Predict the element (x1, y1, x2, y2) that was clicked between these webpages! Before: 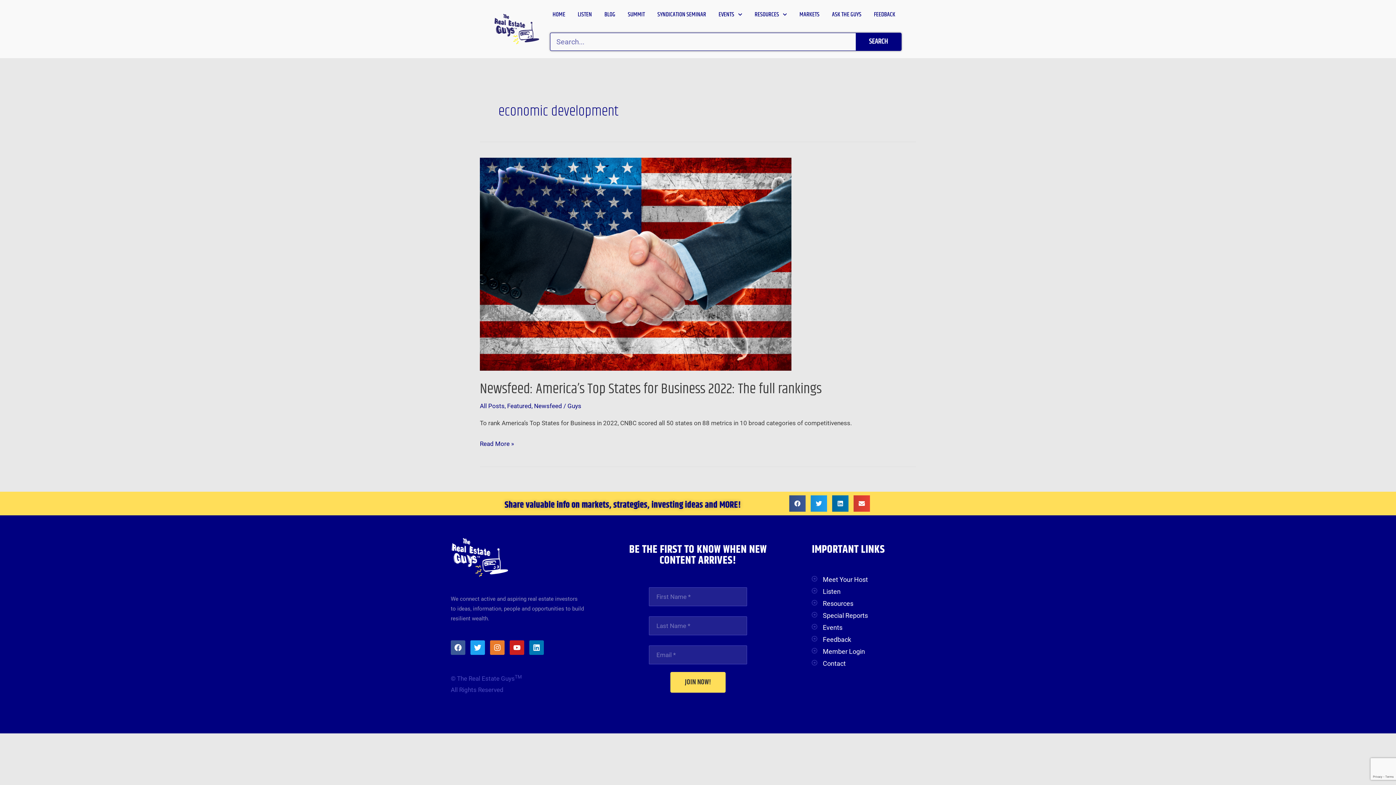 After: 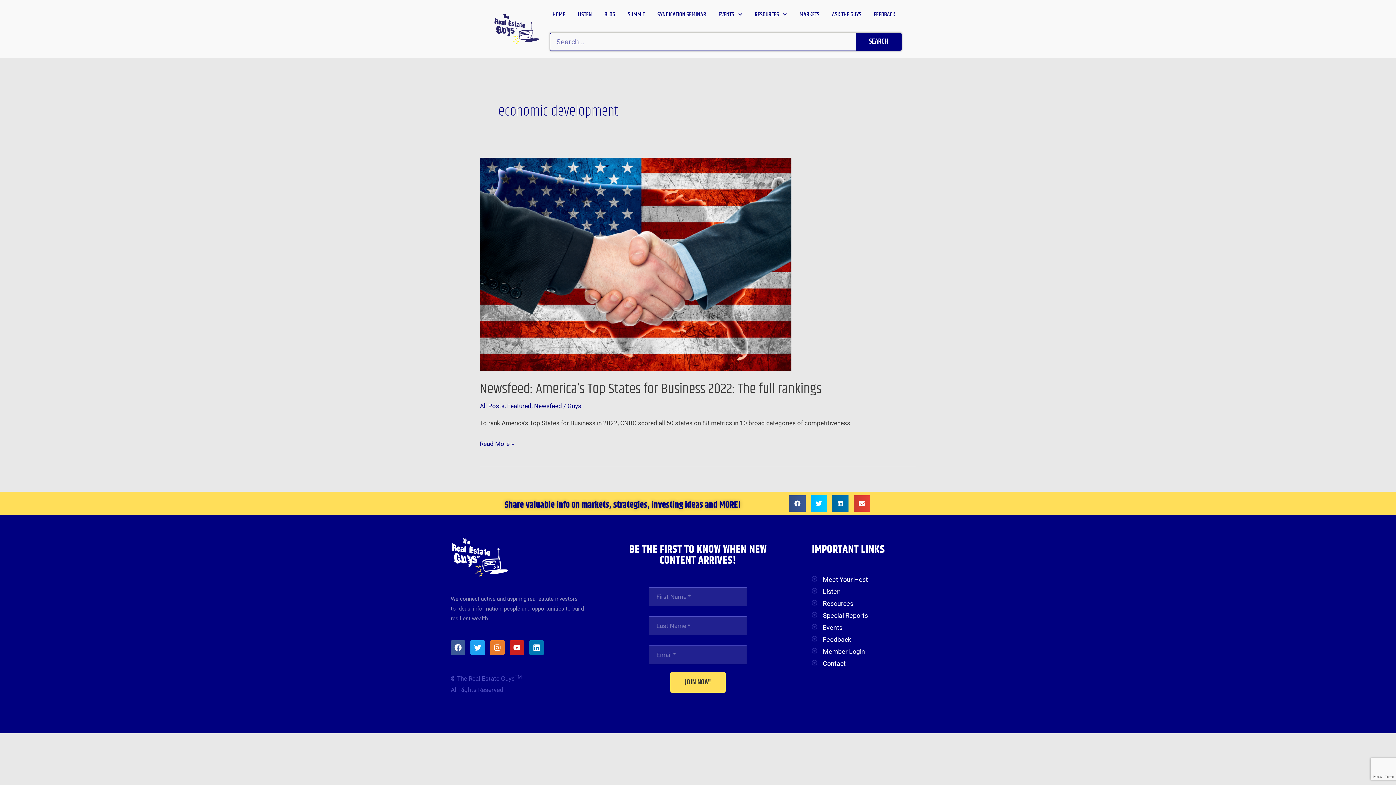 Action: label: Share on twitter bbox: (810, 495, 827, 512)